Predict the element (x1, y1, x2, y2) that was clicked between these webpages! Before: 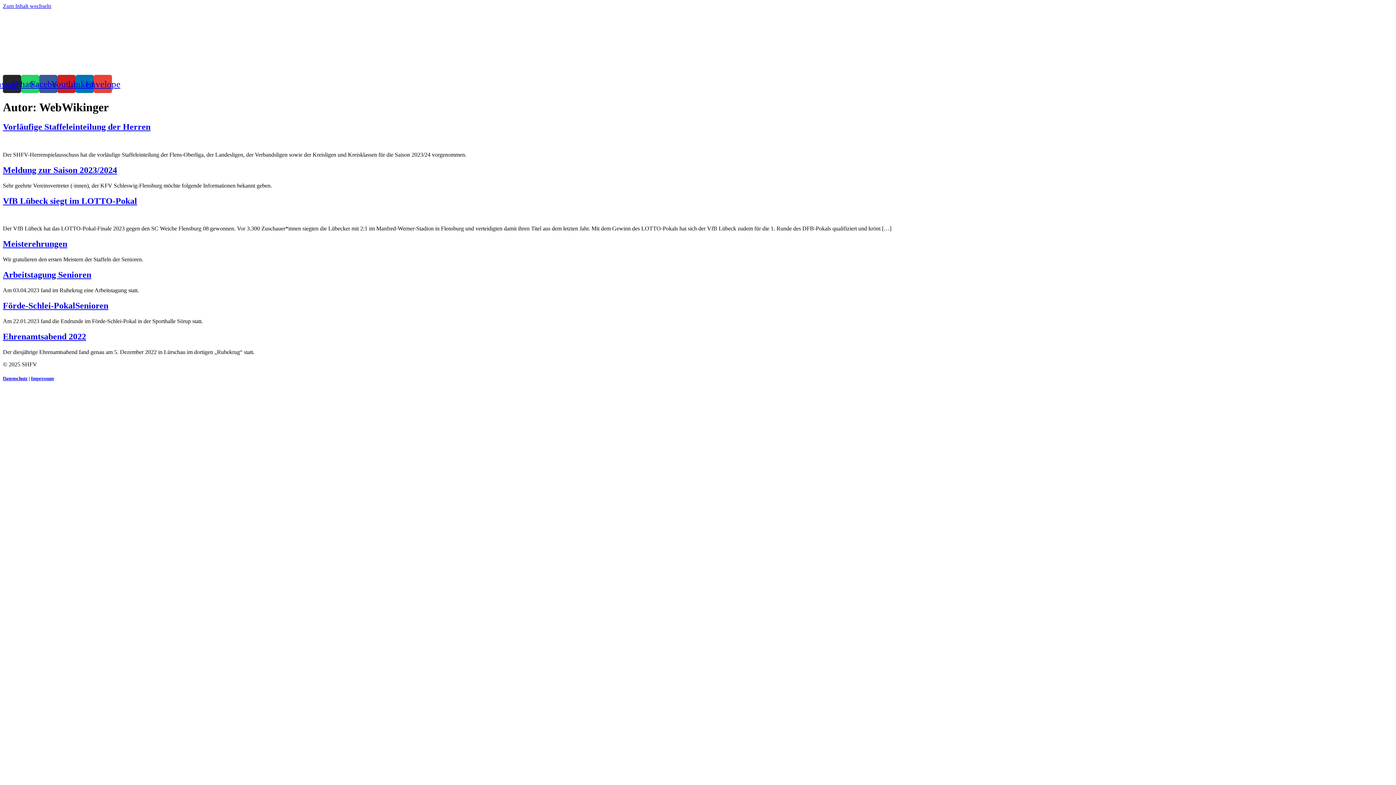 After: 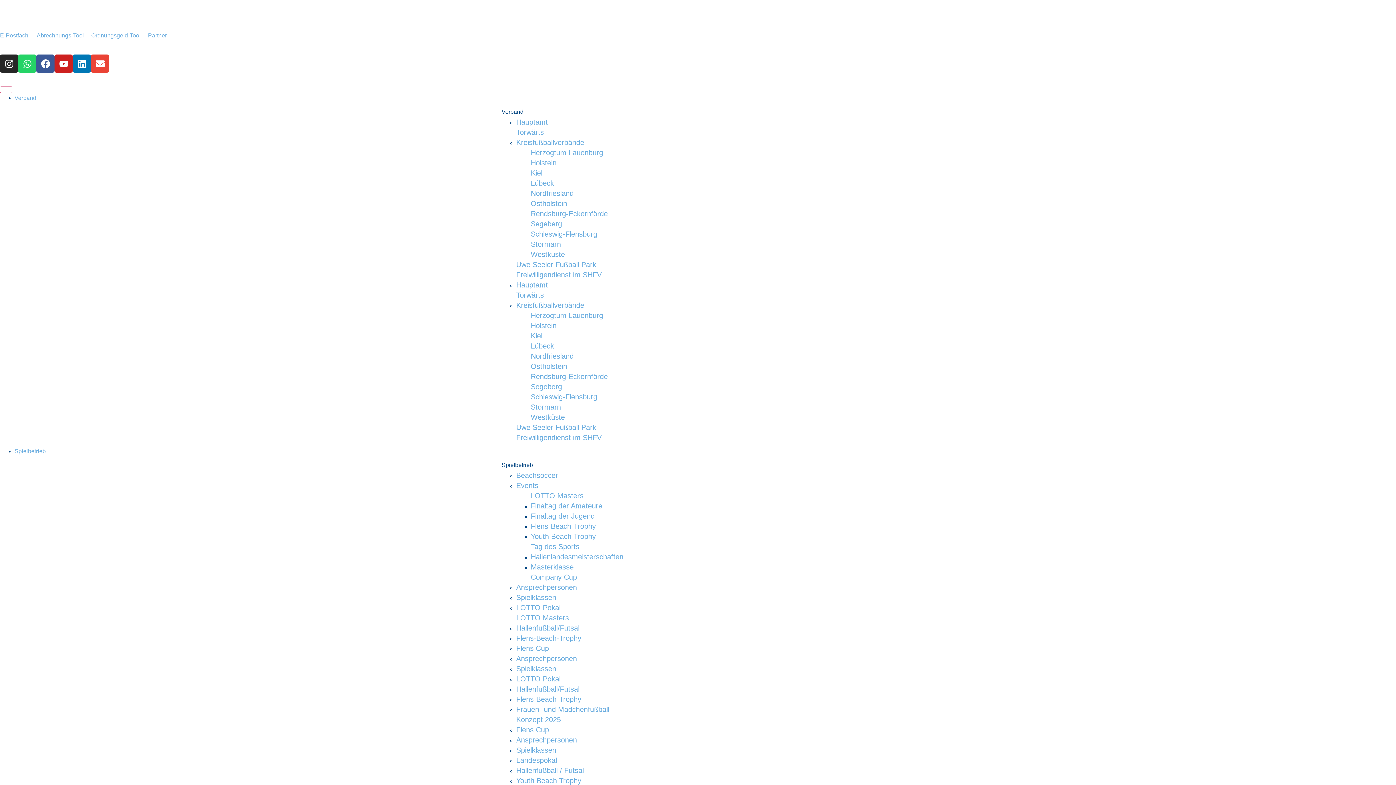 Action: label: Meldung zur Saison 2023/2024 bbox: (2, 165, 117, 174)